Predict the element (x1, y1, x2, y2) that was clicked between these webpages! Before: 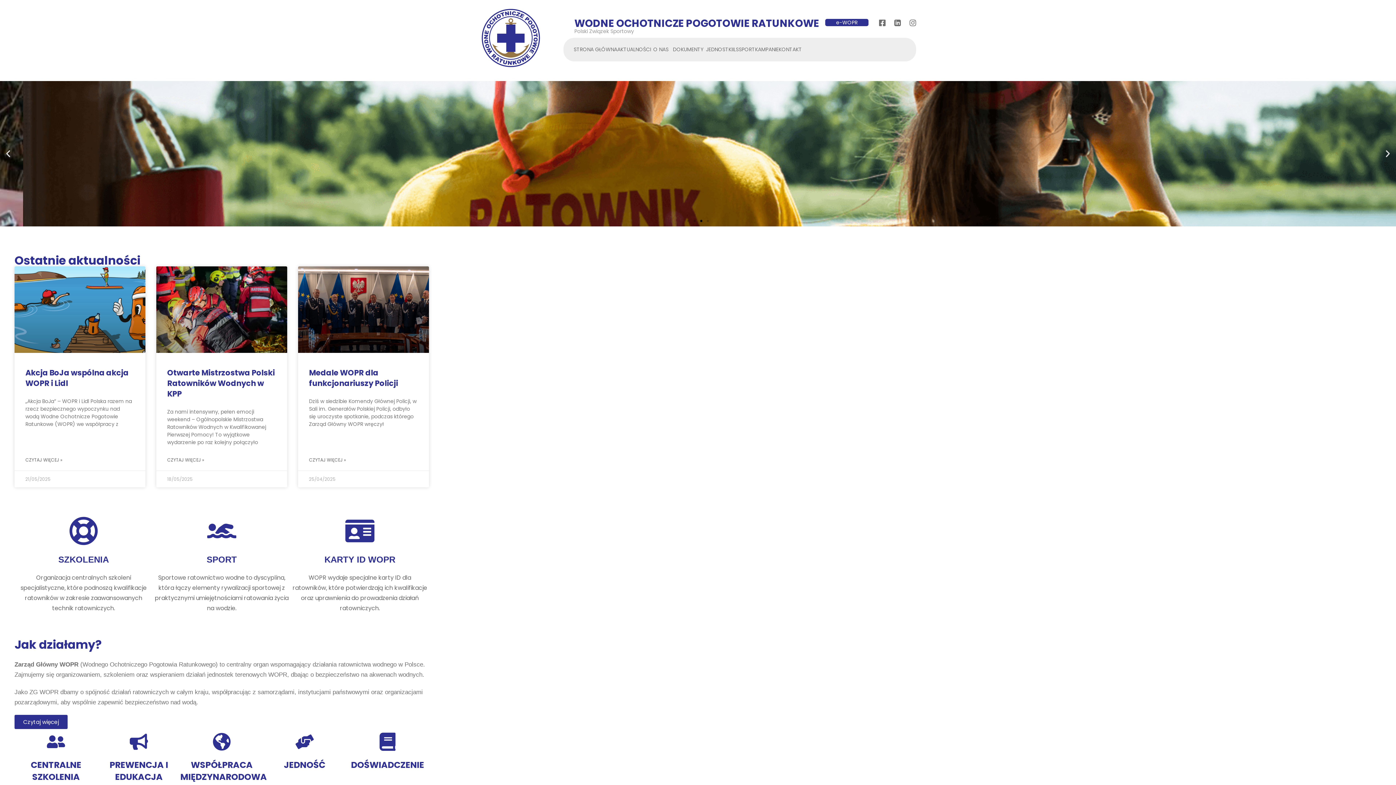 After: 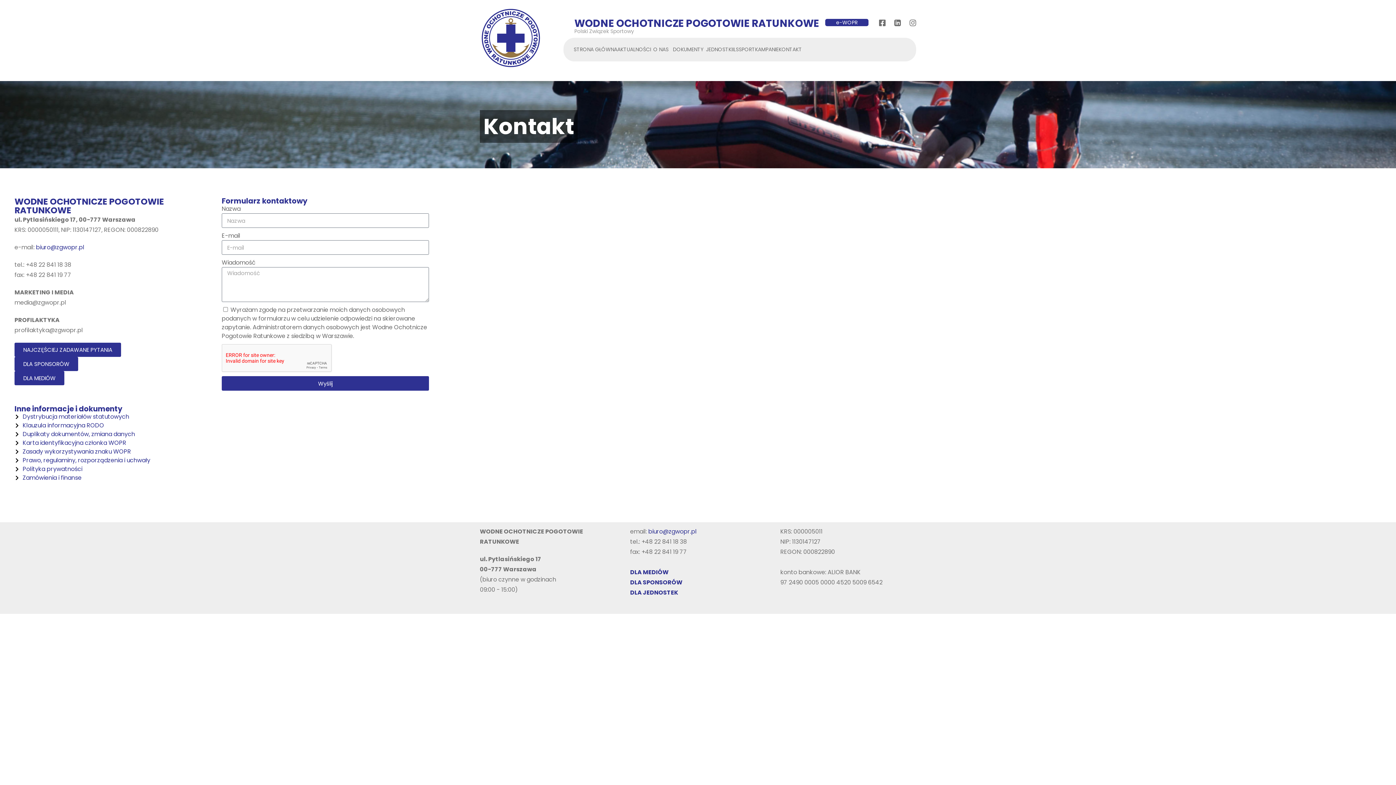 Action: label: KONTAKT bbox: (778, 37, 802, 61)